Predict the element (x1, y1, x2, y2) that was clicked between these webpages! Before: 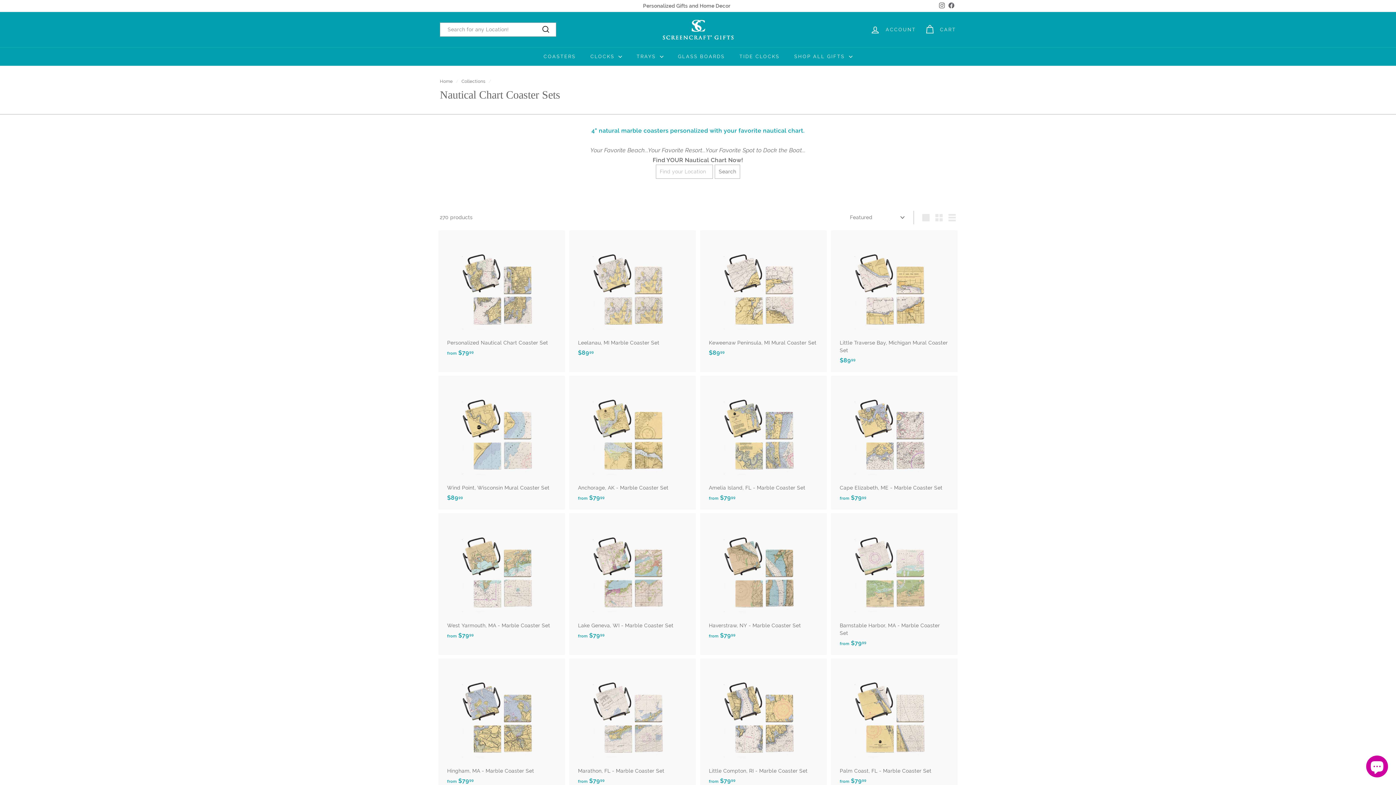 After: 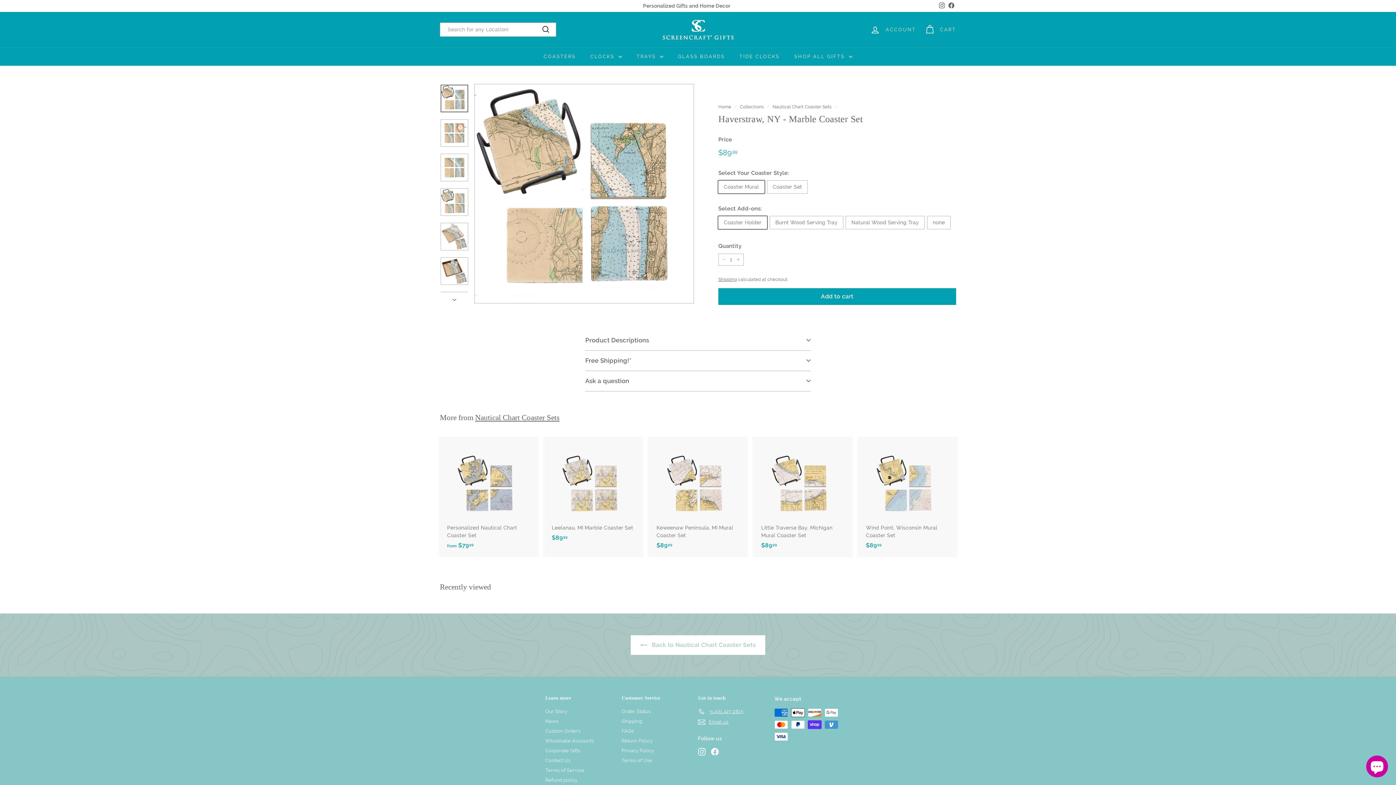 Action: label: Haverstraw, NY - Marble Coaster Set
from $7999
from $79.99 bbox: (701, 513, 825, 647)